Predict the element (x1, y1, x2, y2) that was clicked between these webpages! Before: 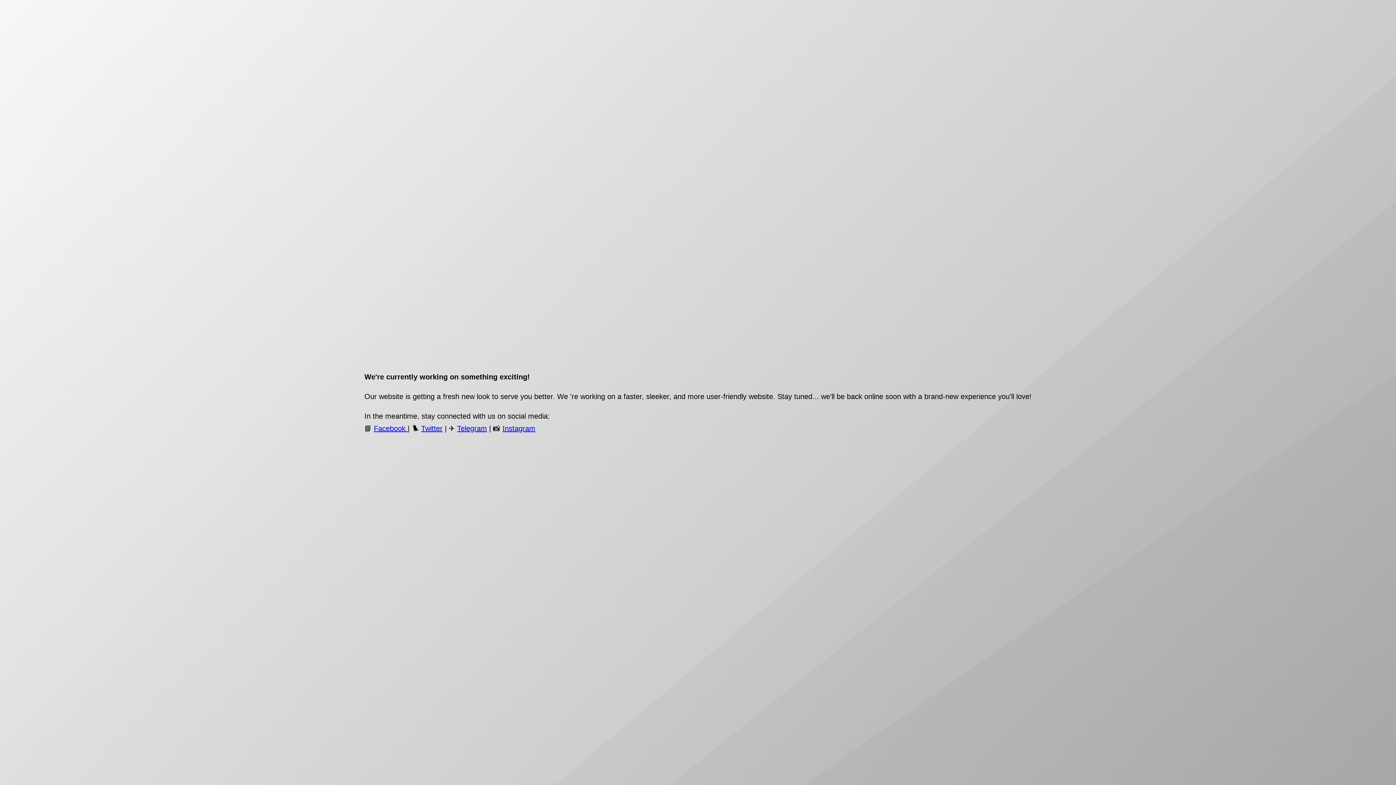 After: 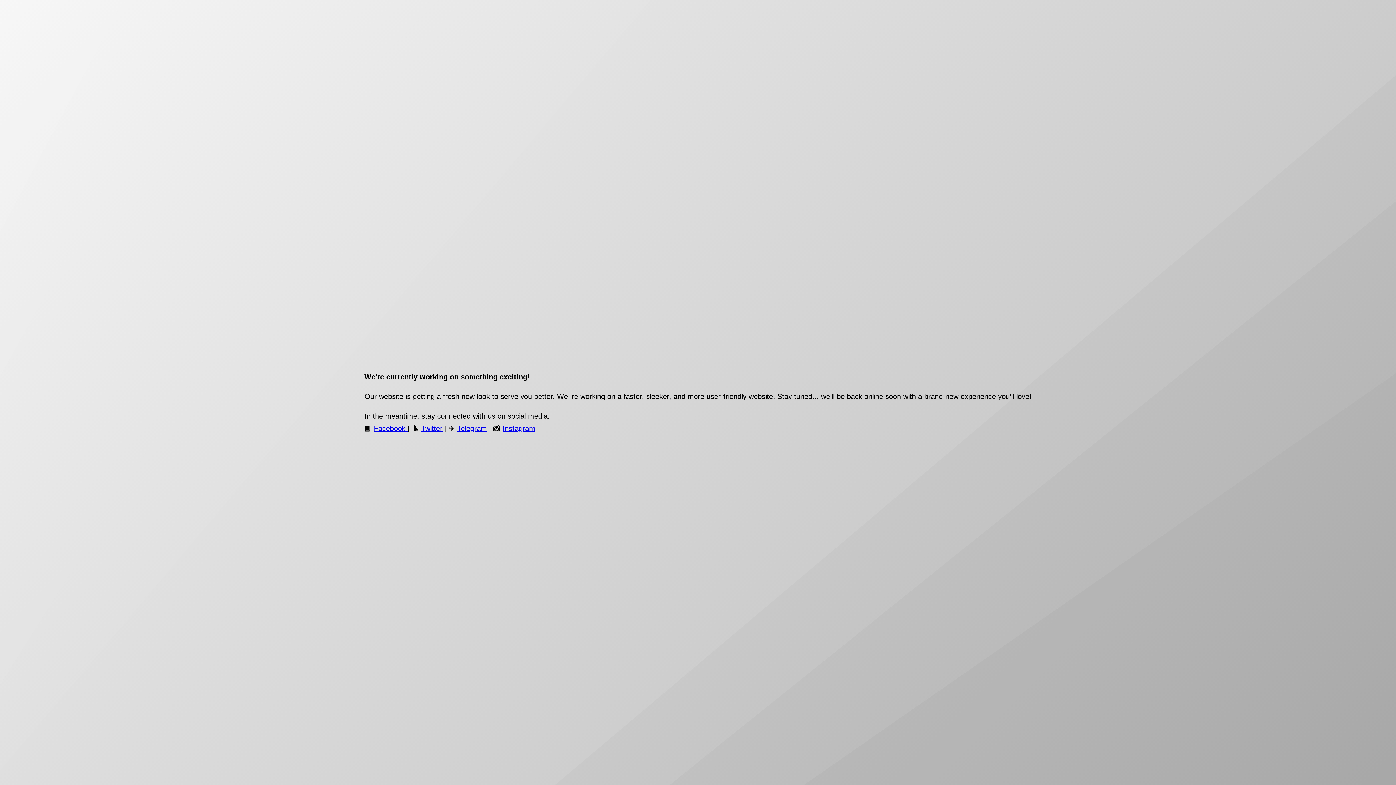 Action: label: Twitter bbox: (421, 424, 442, 432)